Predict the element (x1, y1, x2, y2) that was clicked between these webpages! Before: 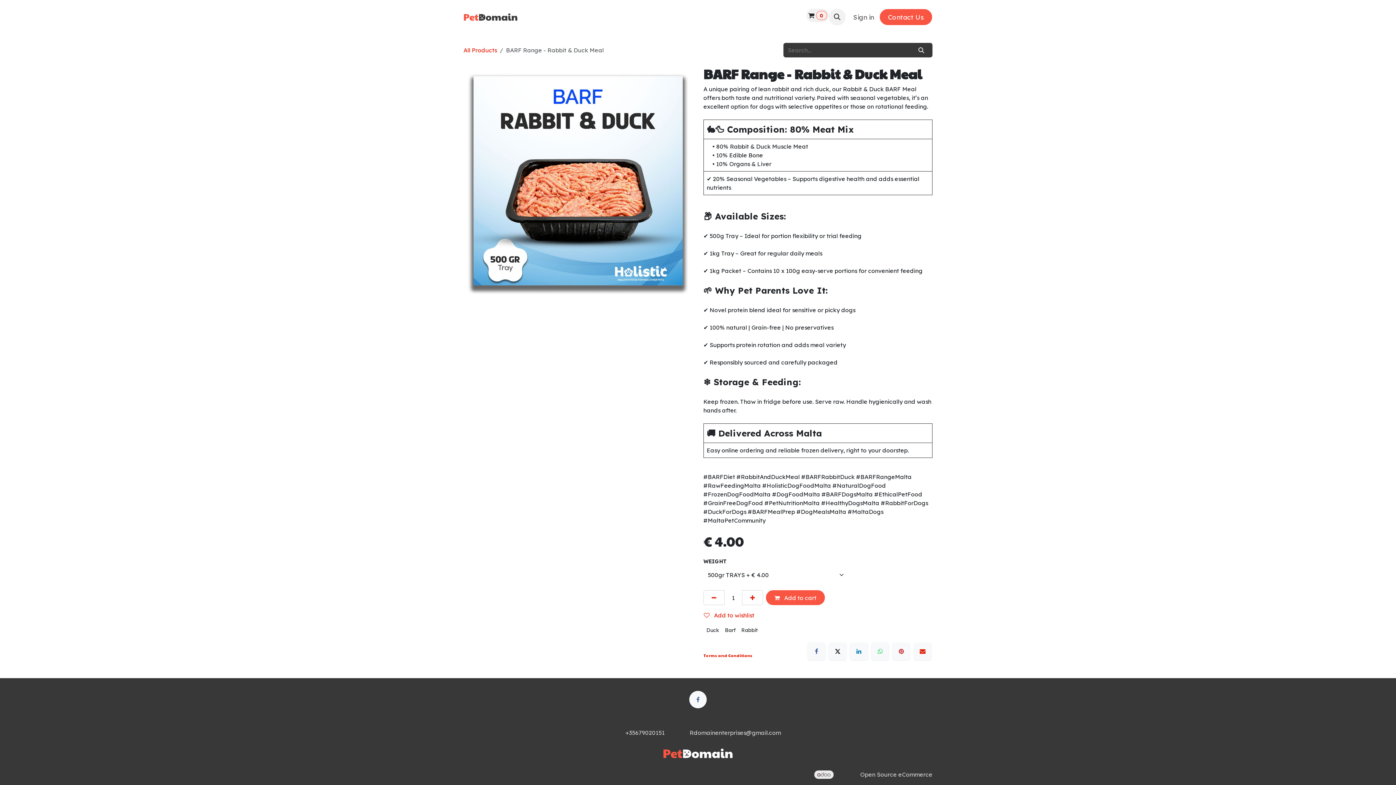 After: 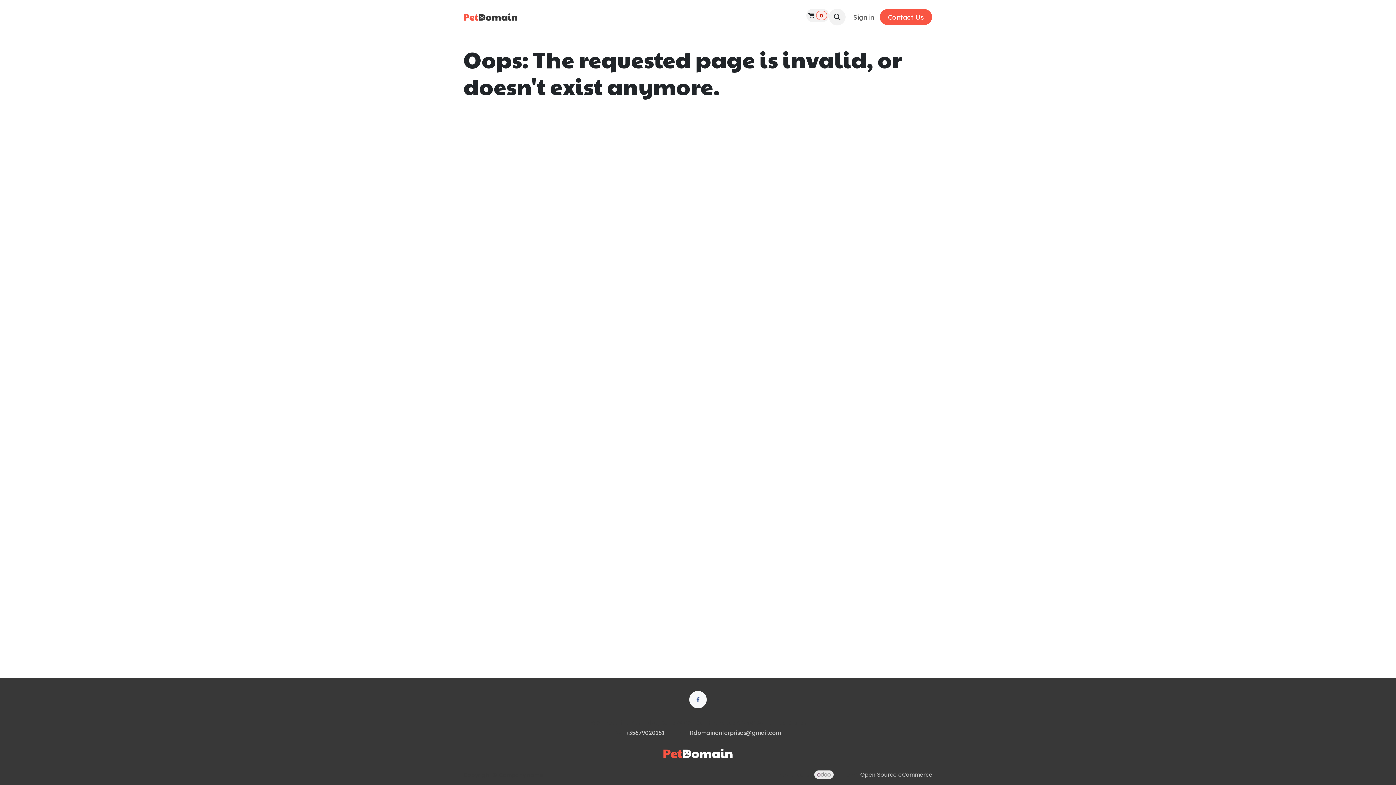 Action: label: ​Terms and Conditions​​​ bbox: (703, 648, 752, 659)